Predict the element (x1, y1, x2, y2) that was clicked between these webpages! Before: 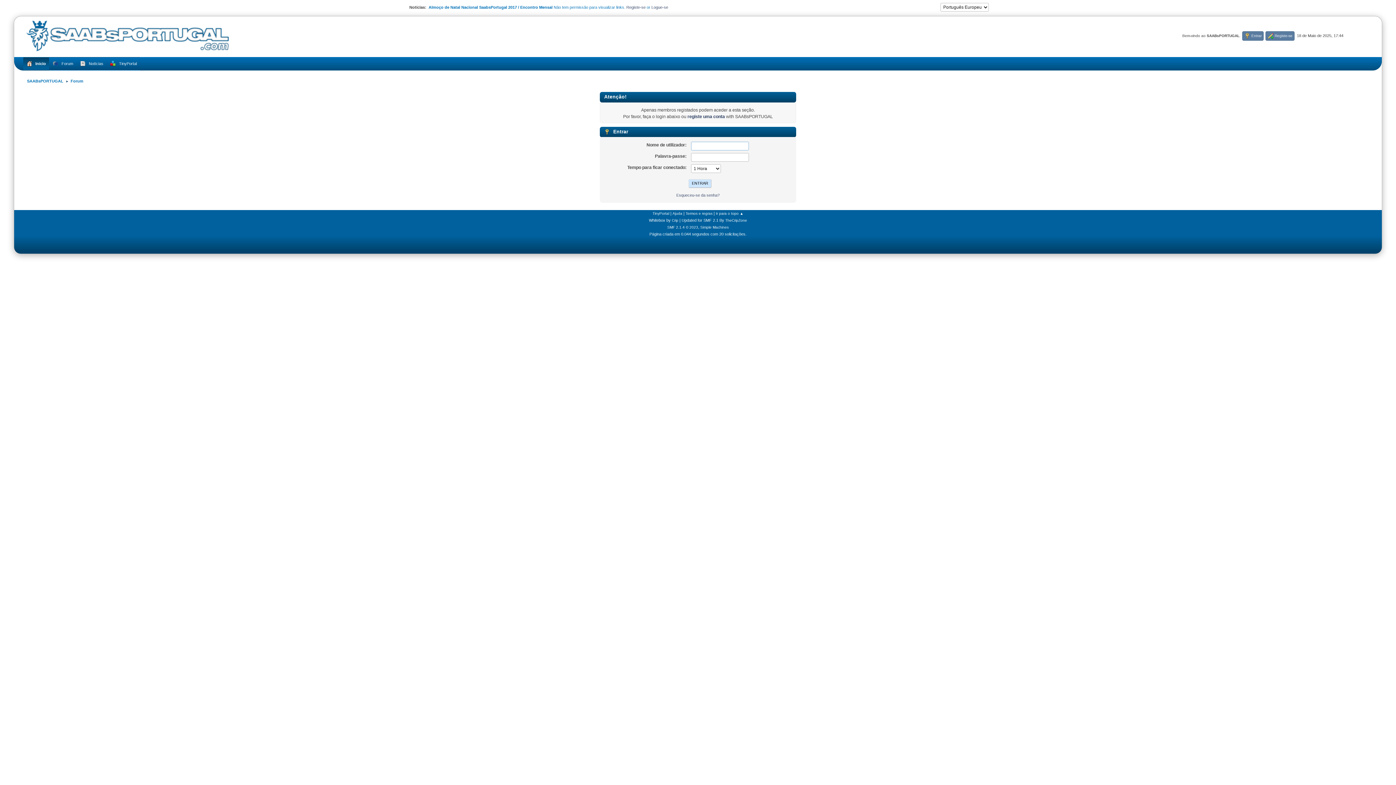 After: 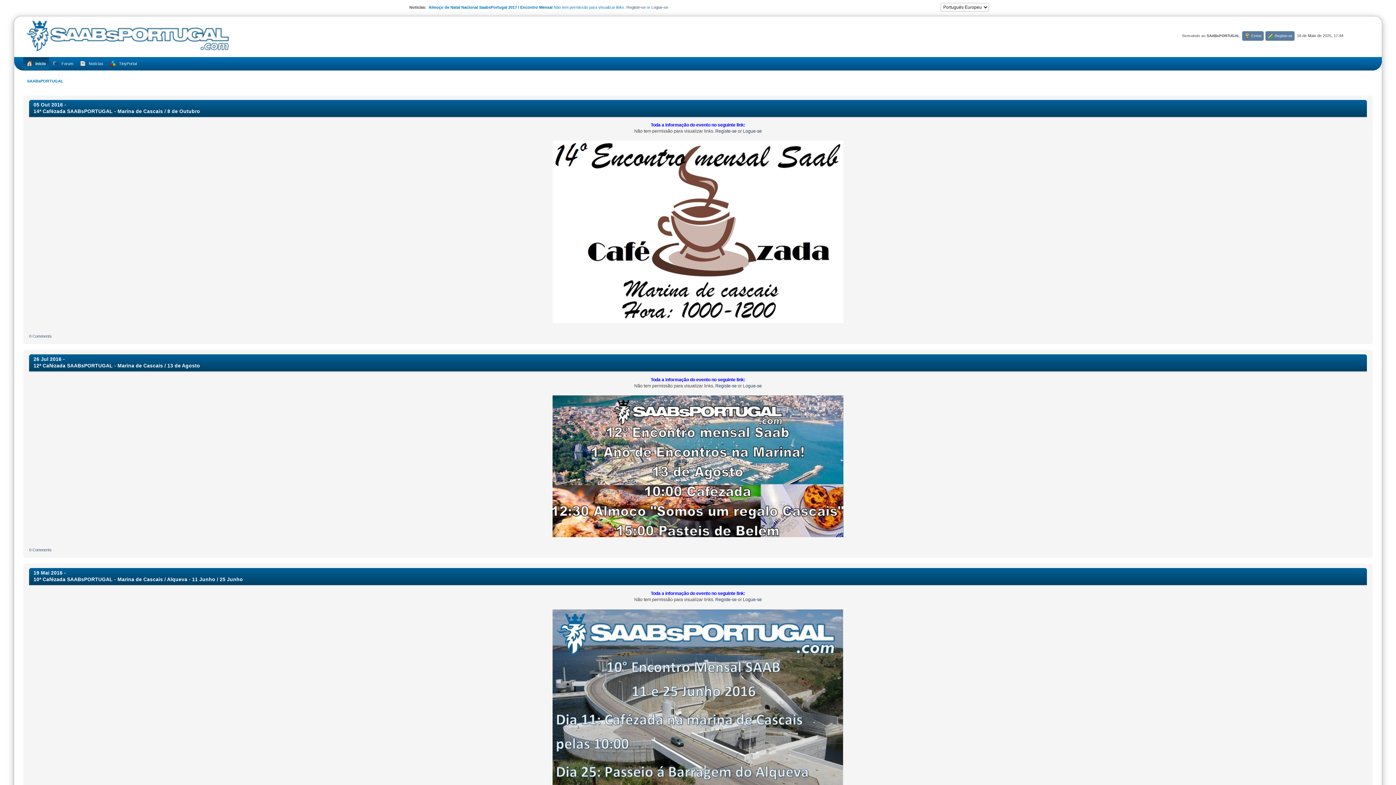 Action: label: Notícias bbox: (76, 57, 106, 70)